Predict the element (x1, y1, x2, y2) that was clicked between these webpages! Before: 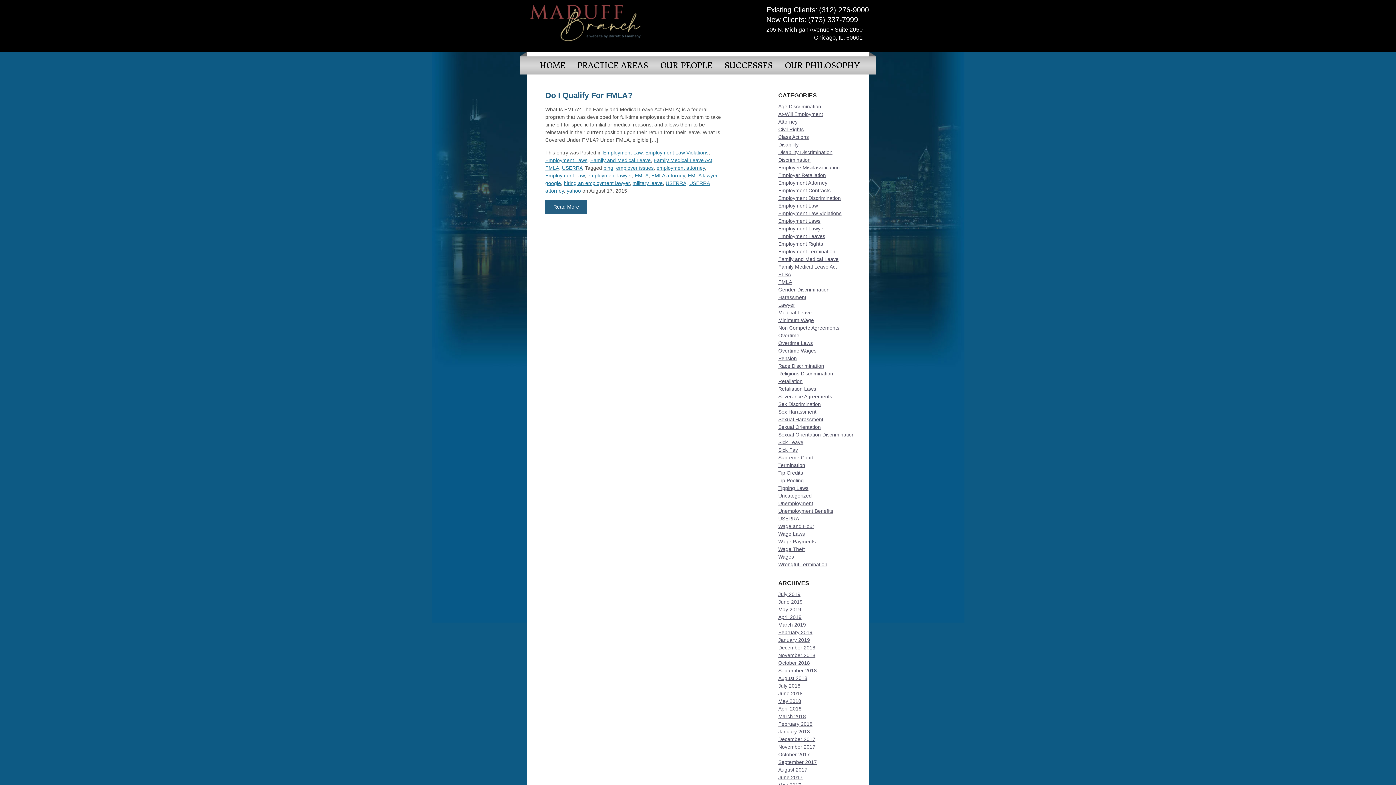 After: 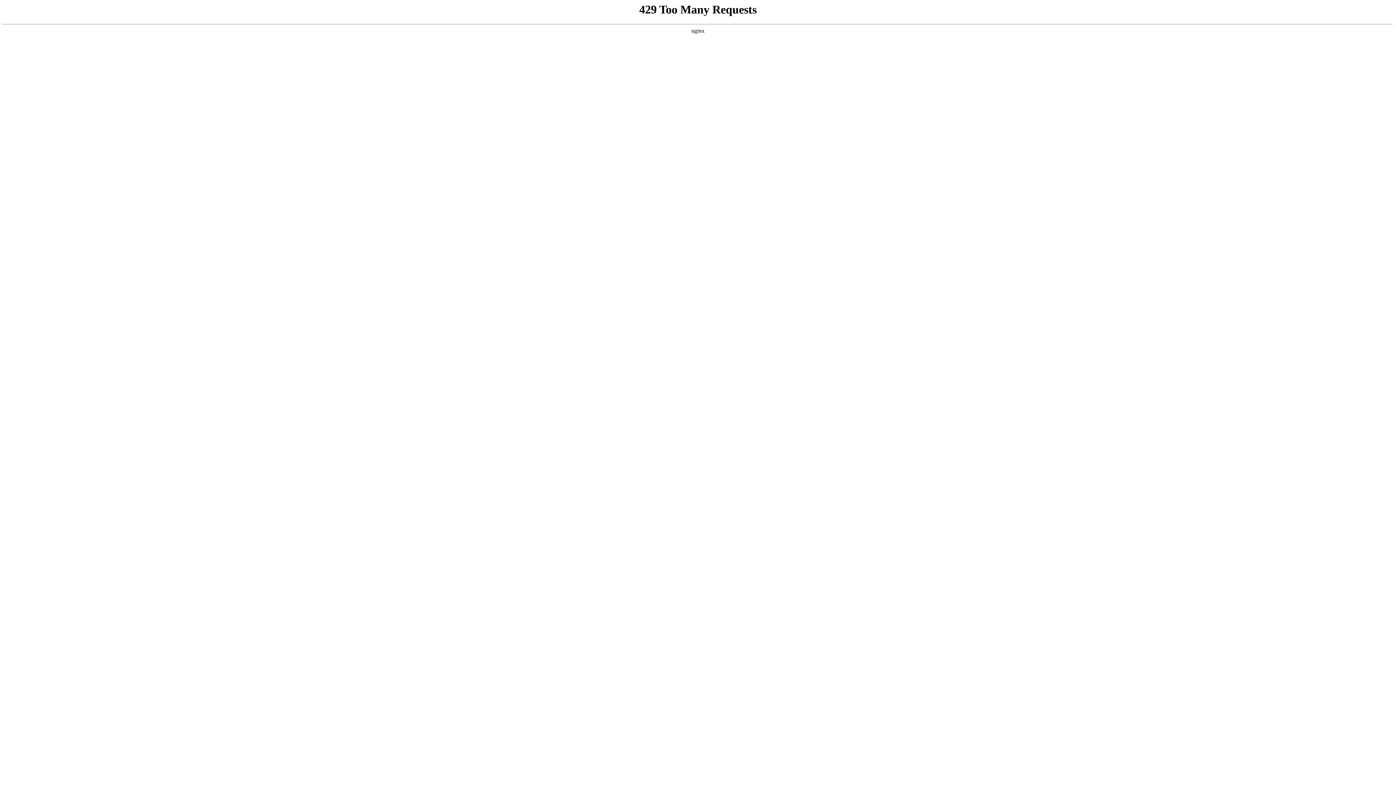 Action: bbox: (778, 660, 810, 666) label: October 2018